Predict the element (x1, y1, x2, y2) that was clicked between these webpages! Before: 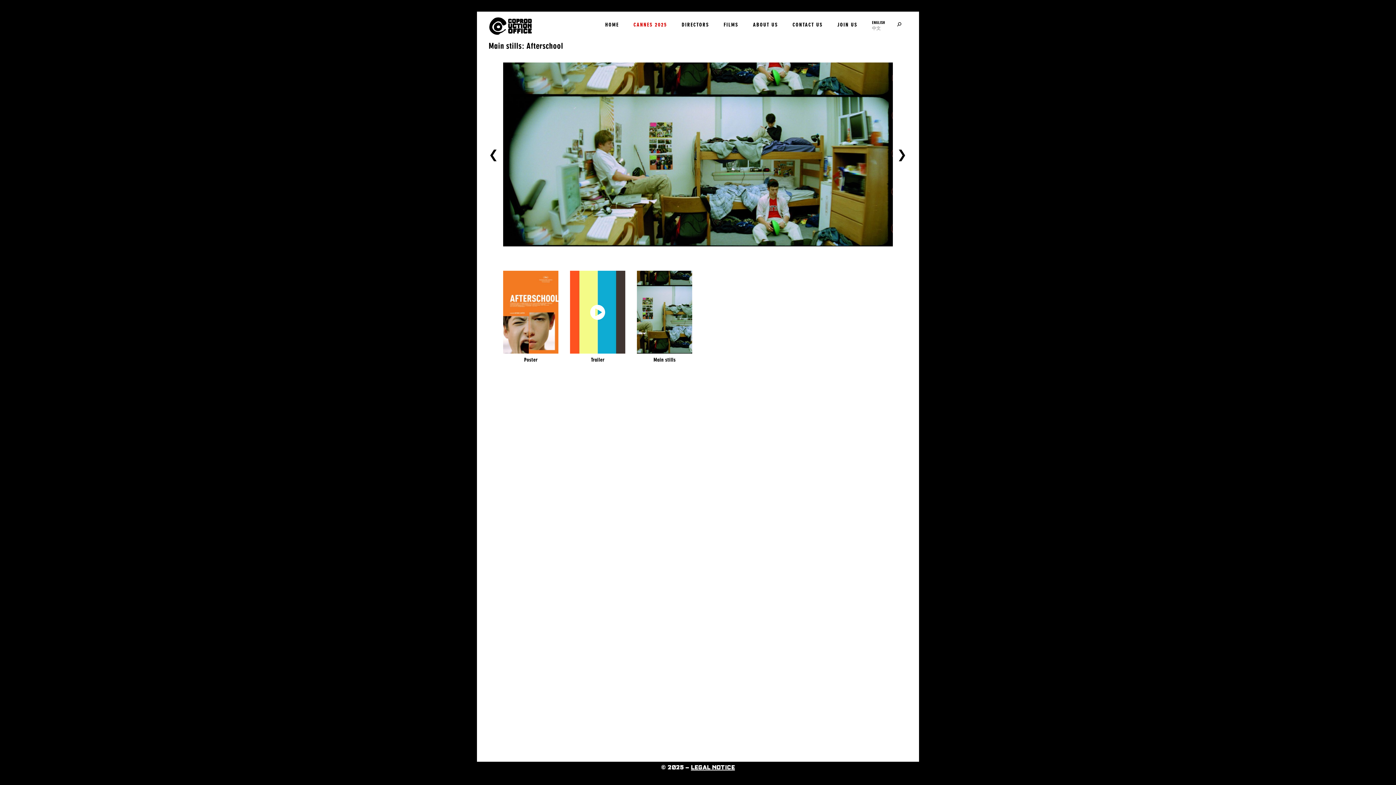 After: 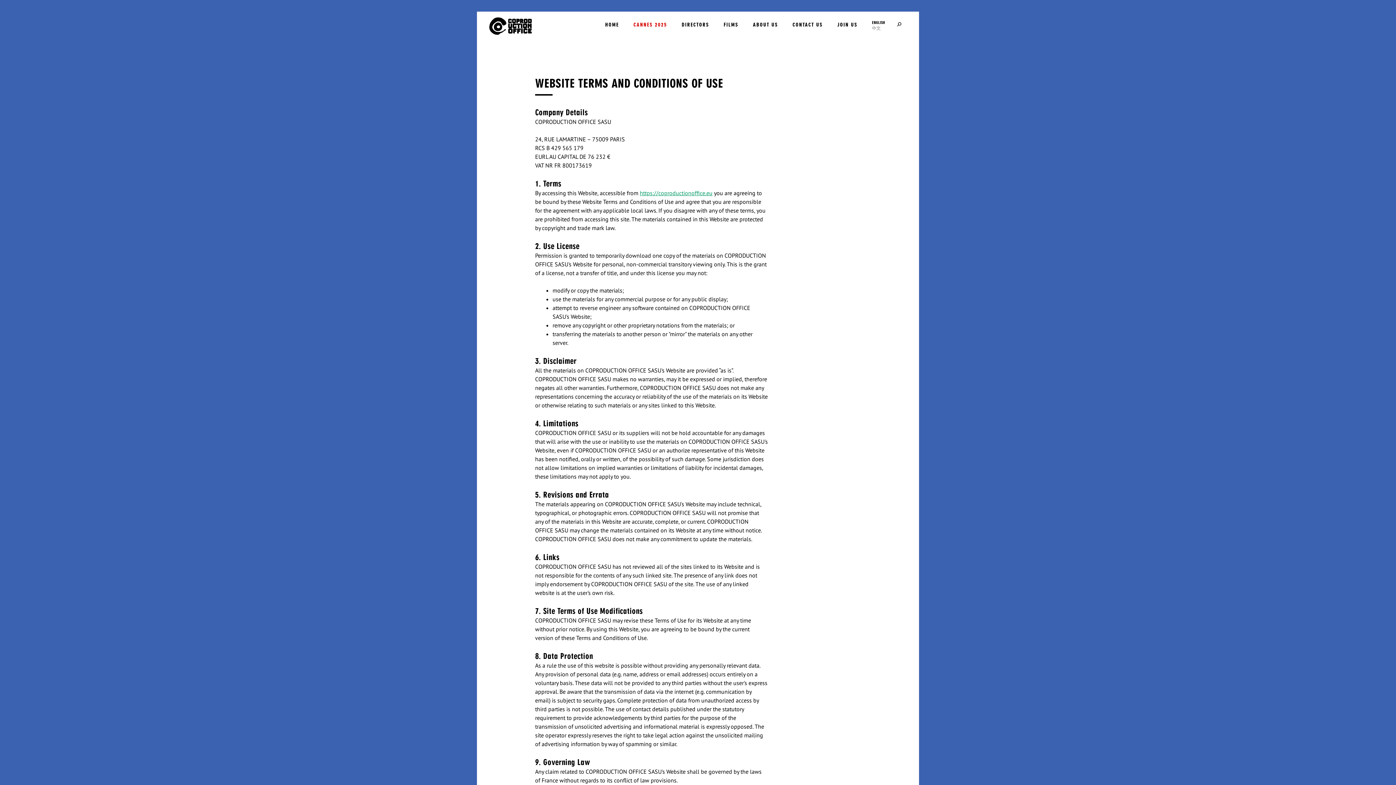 Action: bbox: (691, 764, 735, 771) label: LEGAL NOTICE